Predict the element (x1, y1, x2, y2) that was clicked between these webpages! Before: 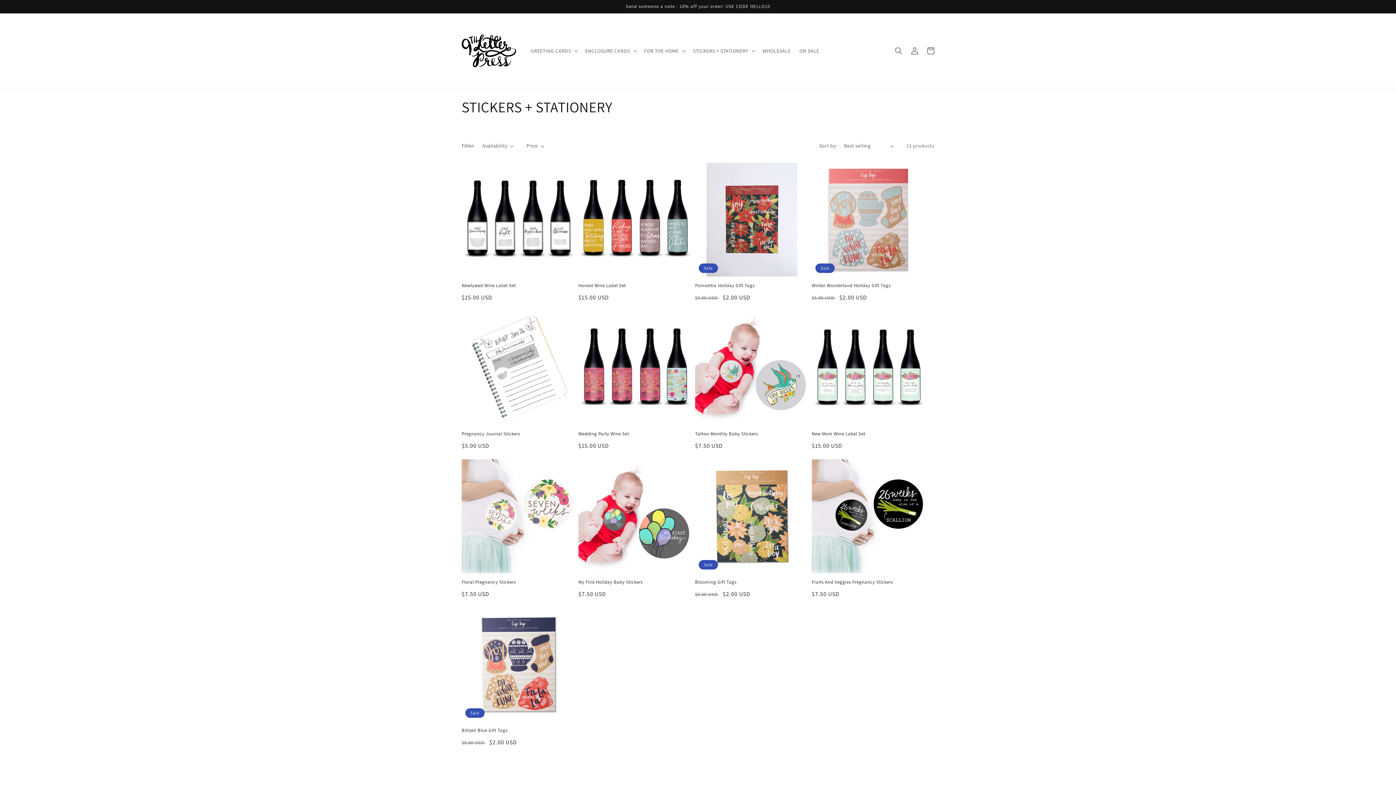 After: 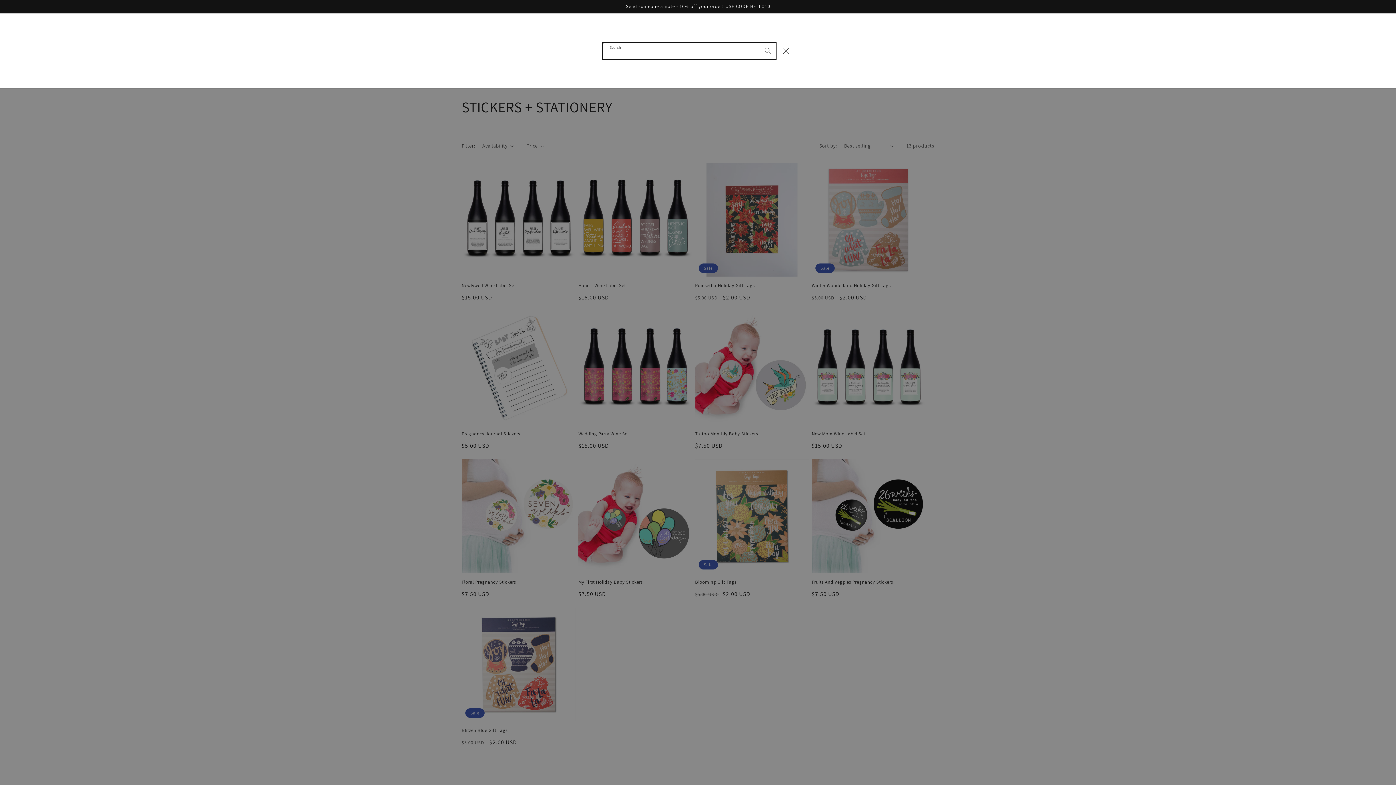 Action: bbox: (890, 42, 906, 58) label: Search